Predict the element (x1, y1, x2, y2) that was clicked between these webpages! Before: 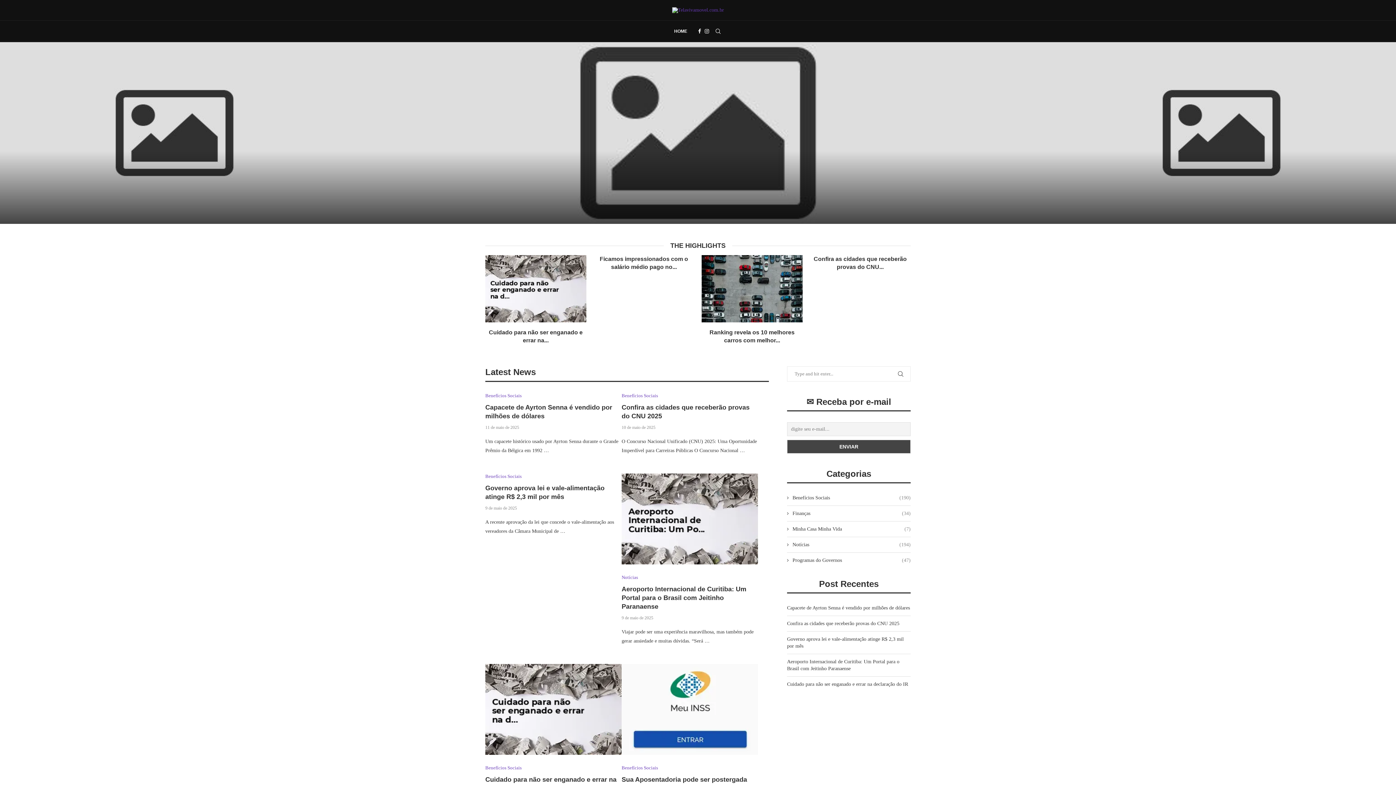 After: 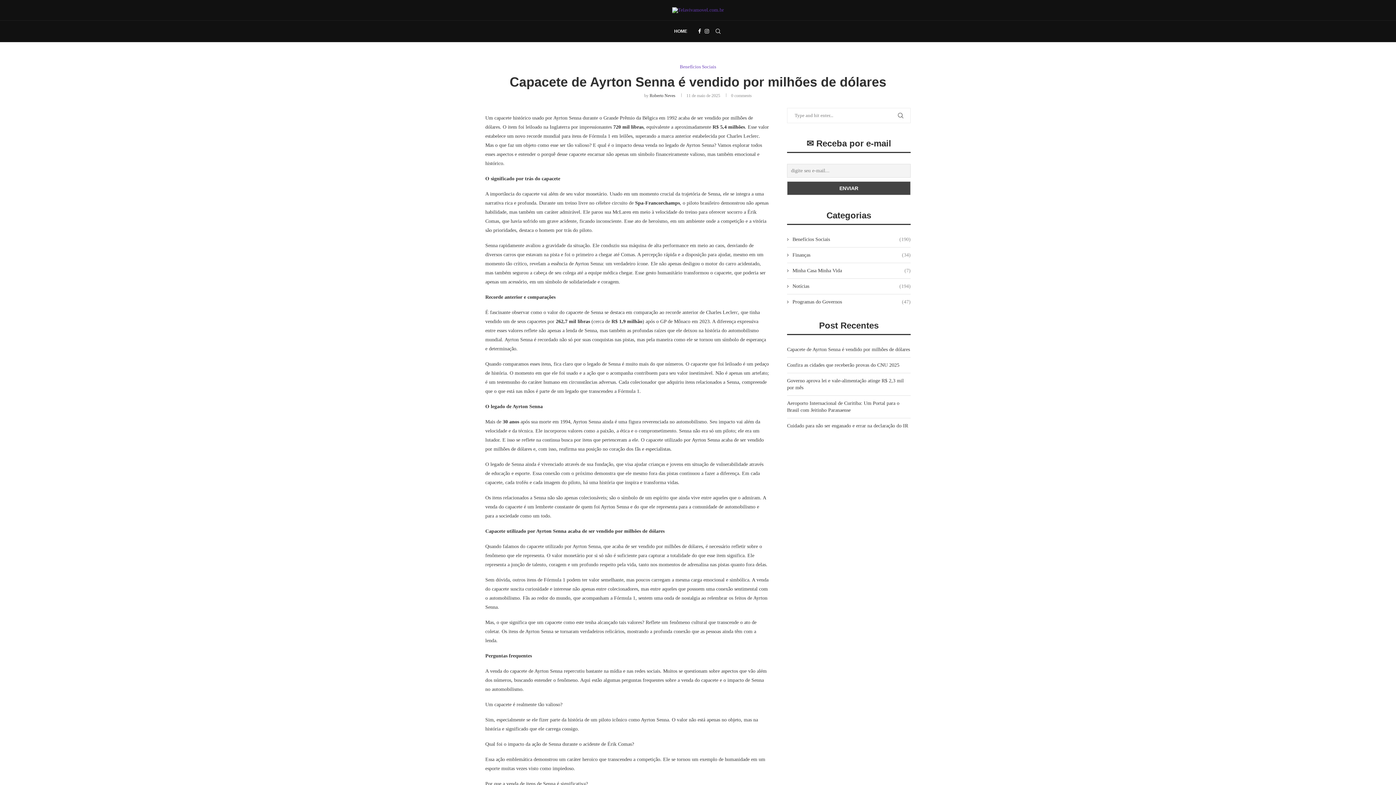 Action: label: Capacete de Ayrton Senna é vendido por milhões de dólares bbox: (80, 202, 268, 209)